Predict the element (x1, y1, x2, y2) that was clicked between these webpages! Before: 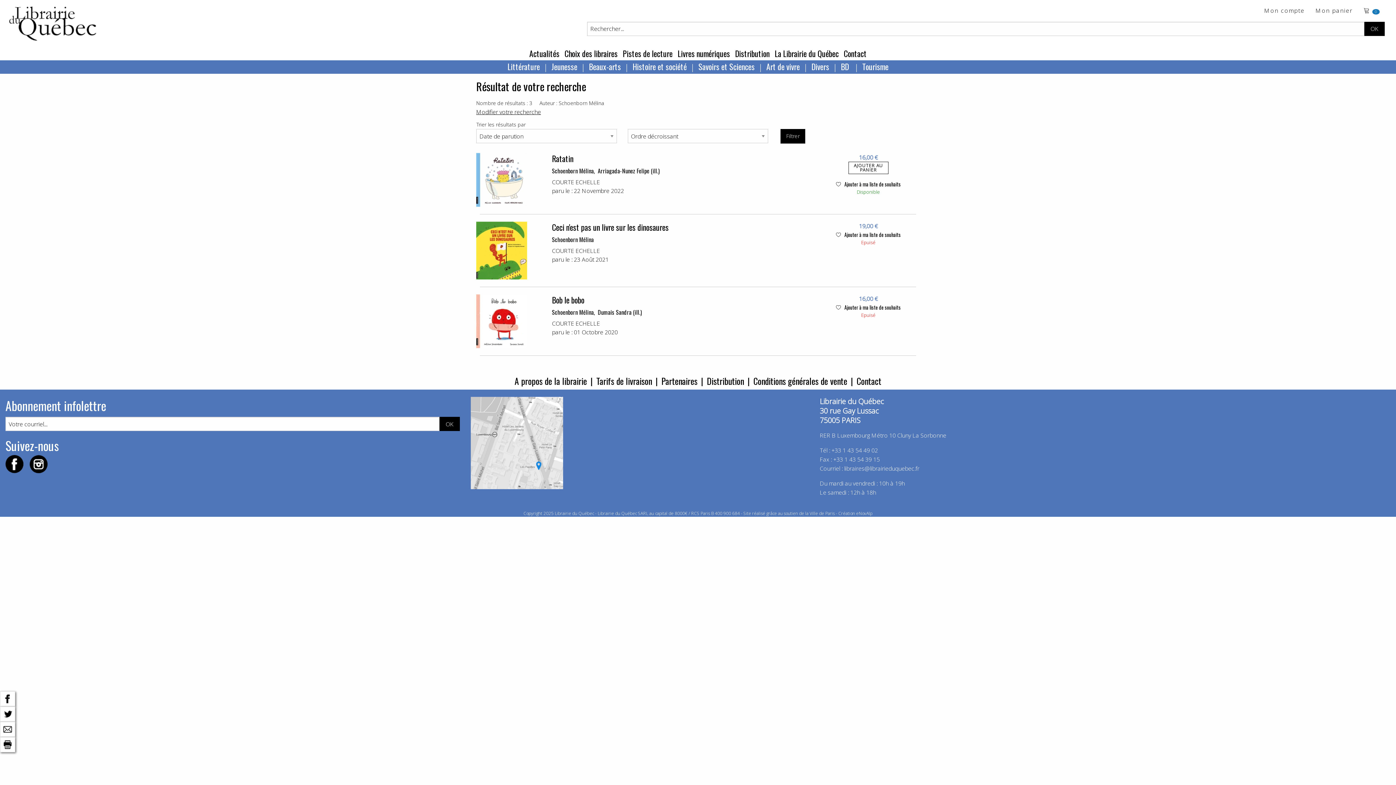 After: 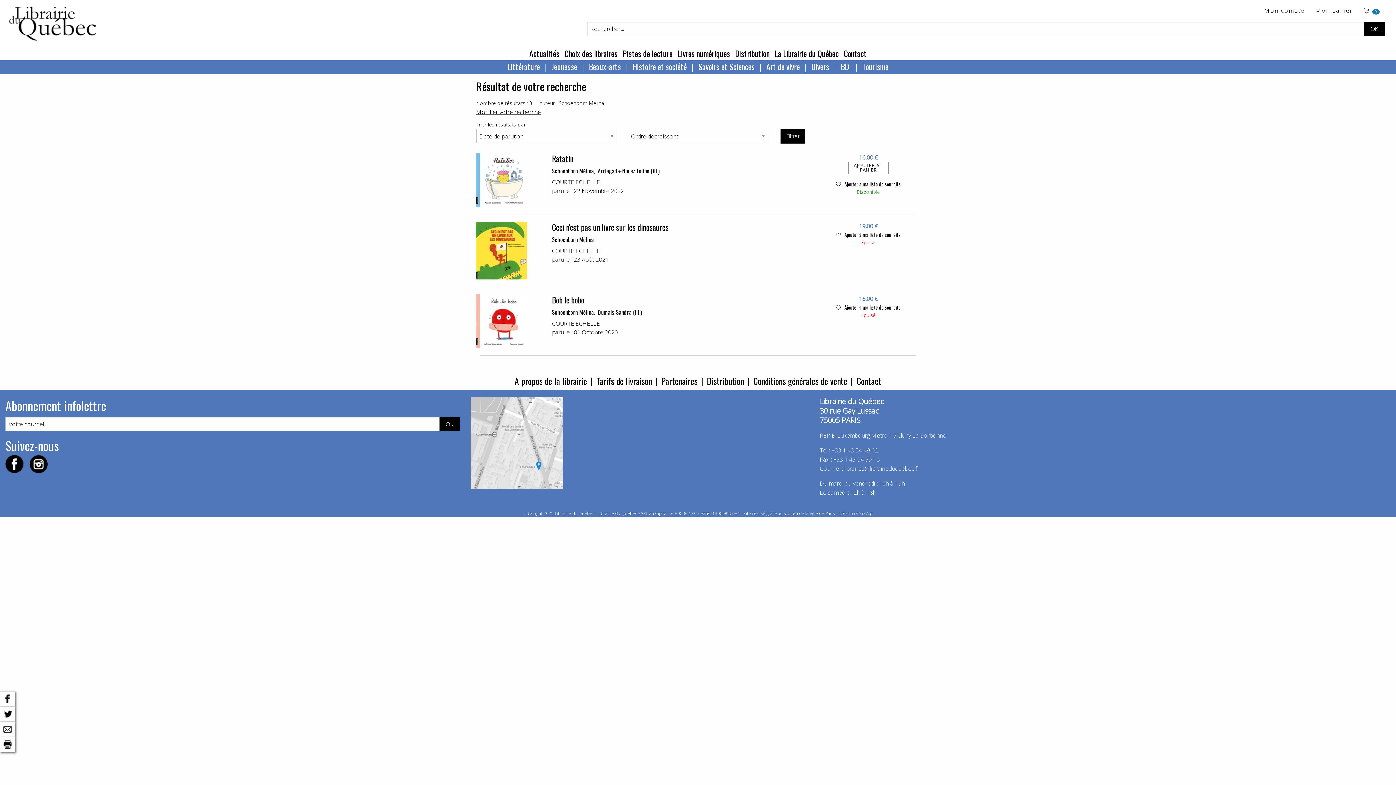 Action: bbox: (0, 709, 15, 717)